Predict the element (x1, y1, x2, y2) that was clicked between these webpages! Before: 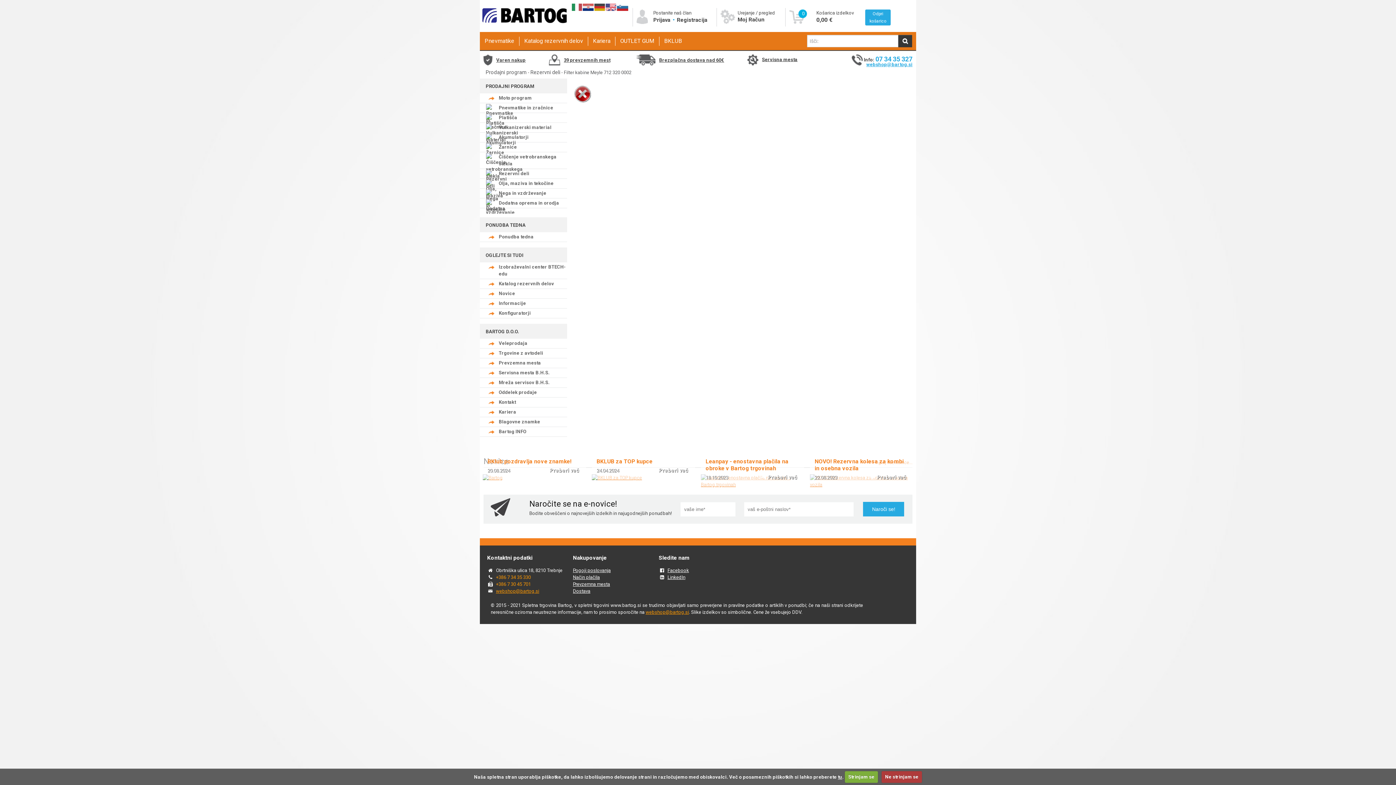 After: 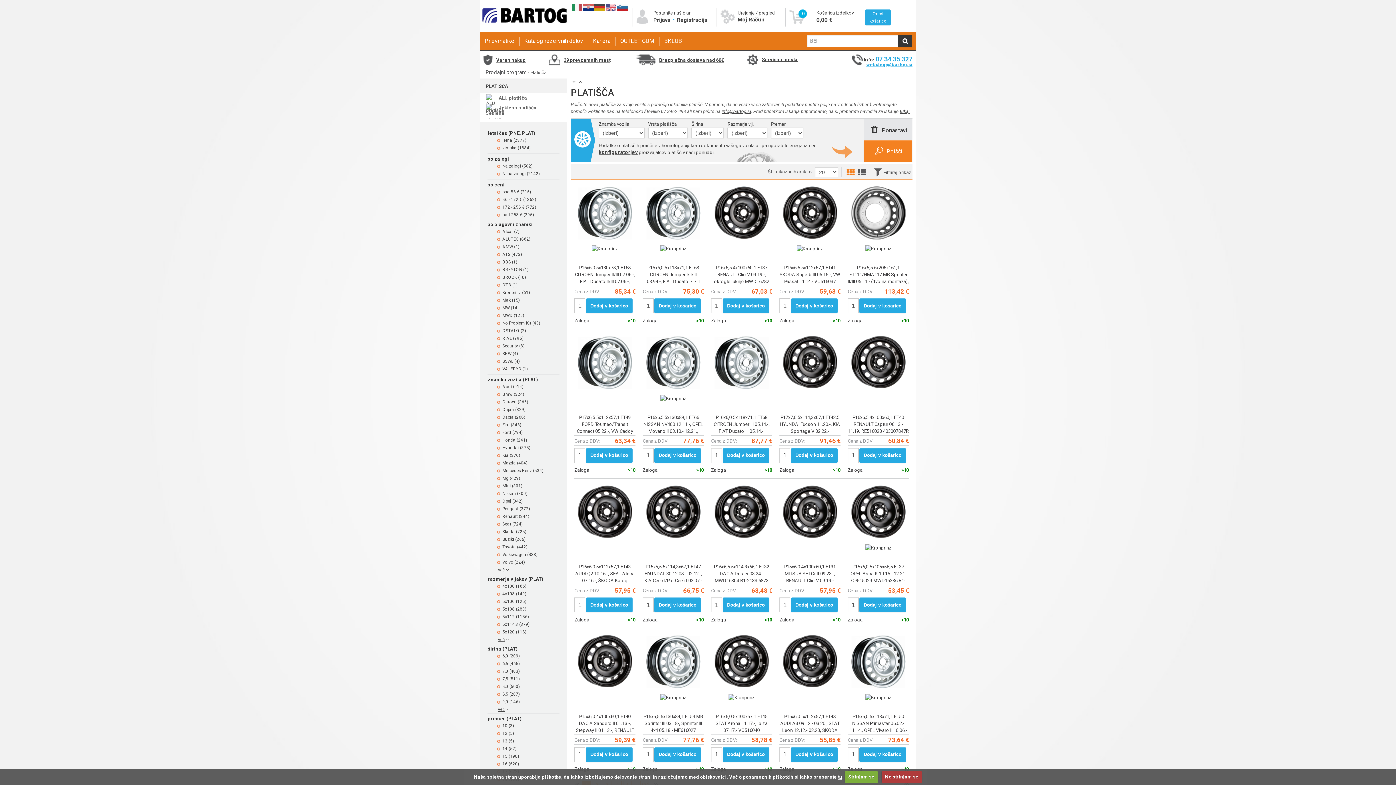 Action: bbox: (480, 113, 567, 122) label: Platišča